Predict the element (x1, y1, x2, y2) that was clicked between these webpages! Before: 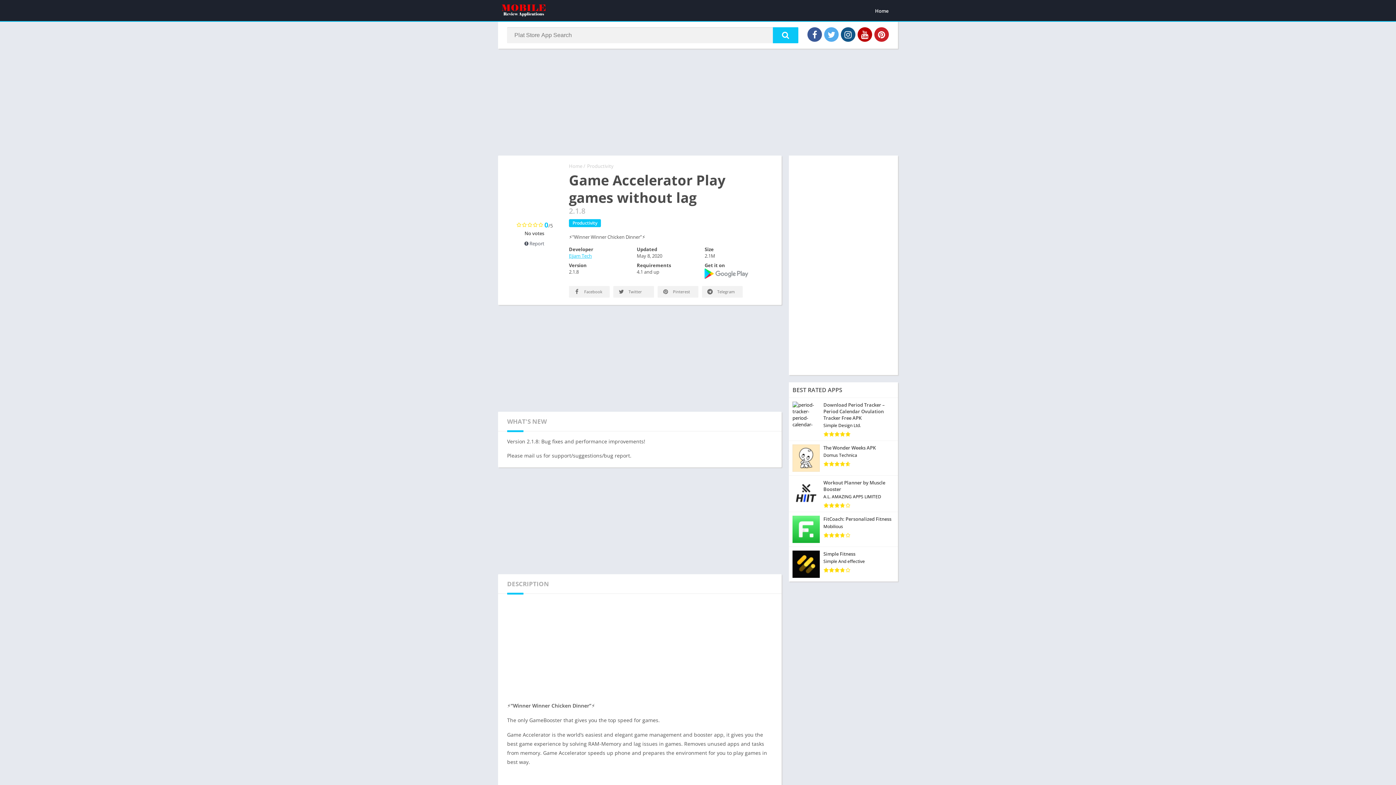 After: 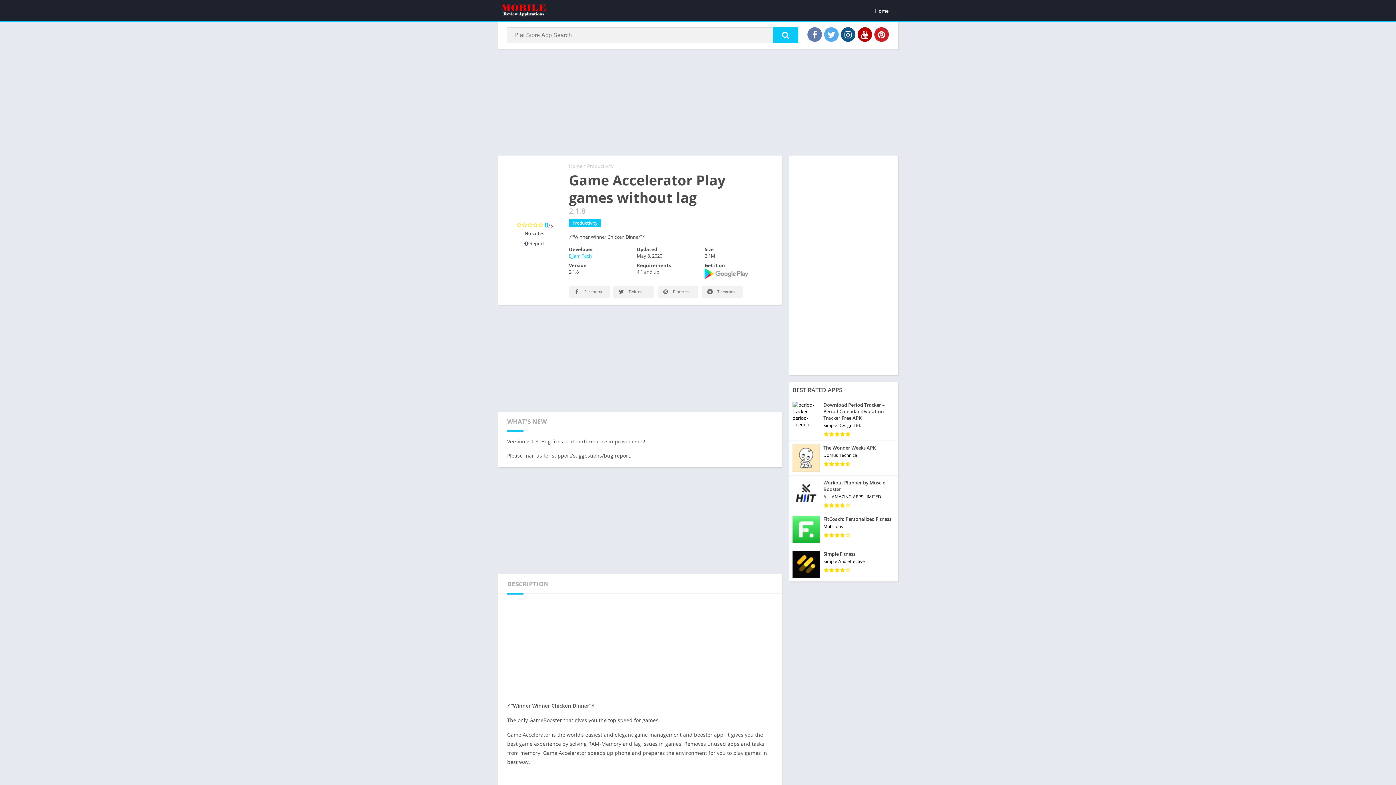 Action: bbox: (807, 27, 822, 41)